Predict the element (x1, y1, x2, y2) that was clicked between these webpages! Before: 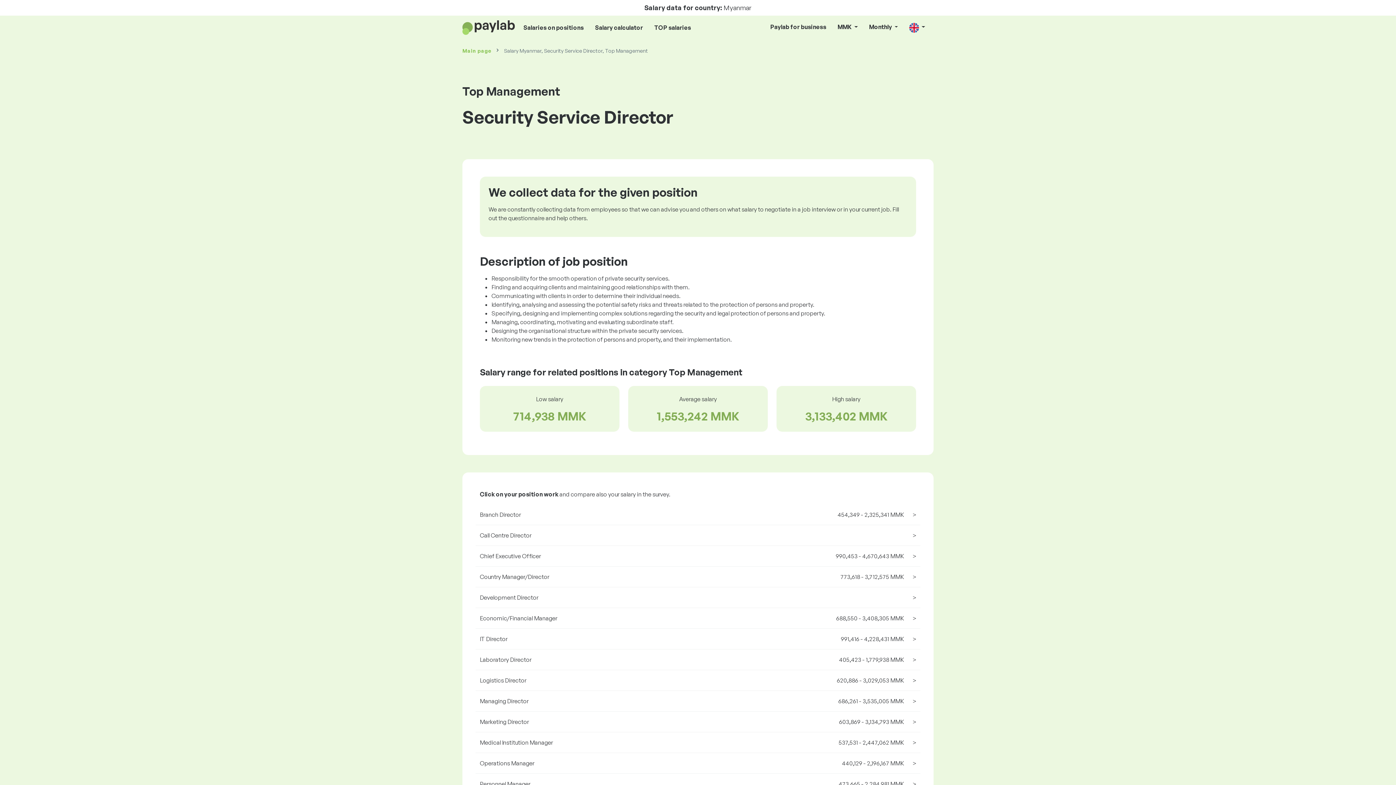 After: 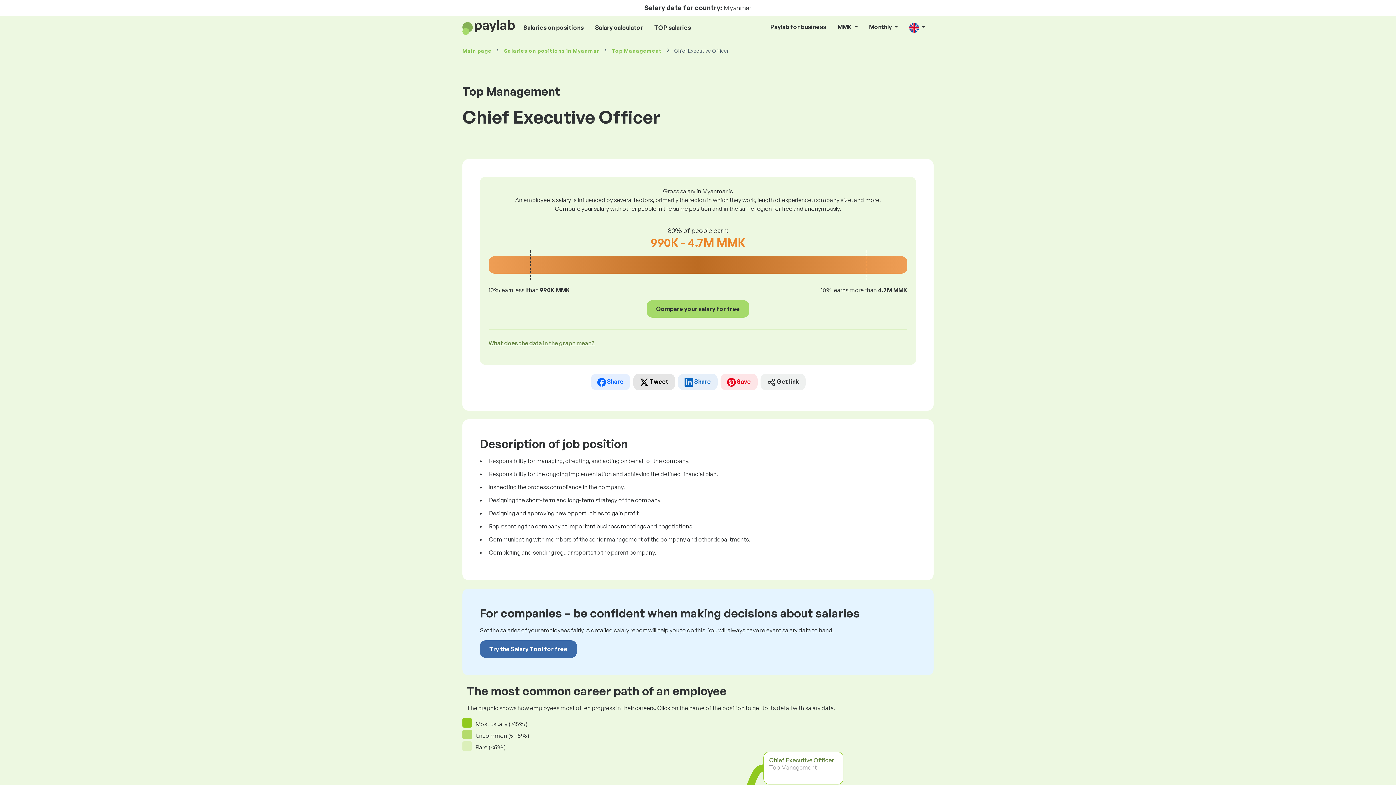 Action: bbox: (480, 546, 916, 566) label: Chief Executive Officer
990,453 - 4,670,643 MMK
>